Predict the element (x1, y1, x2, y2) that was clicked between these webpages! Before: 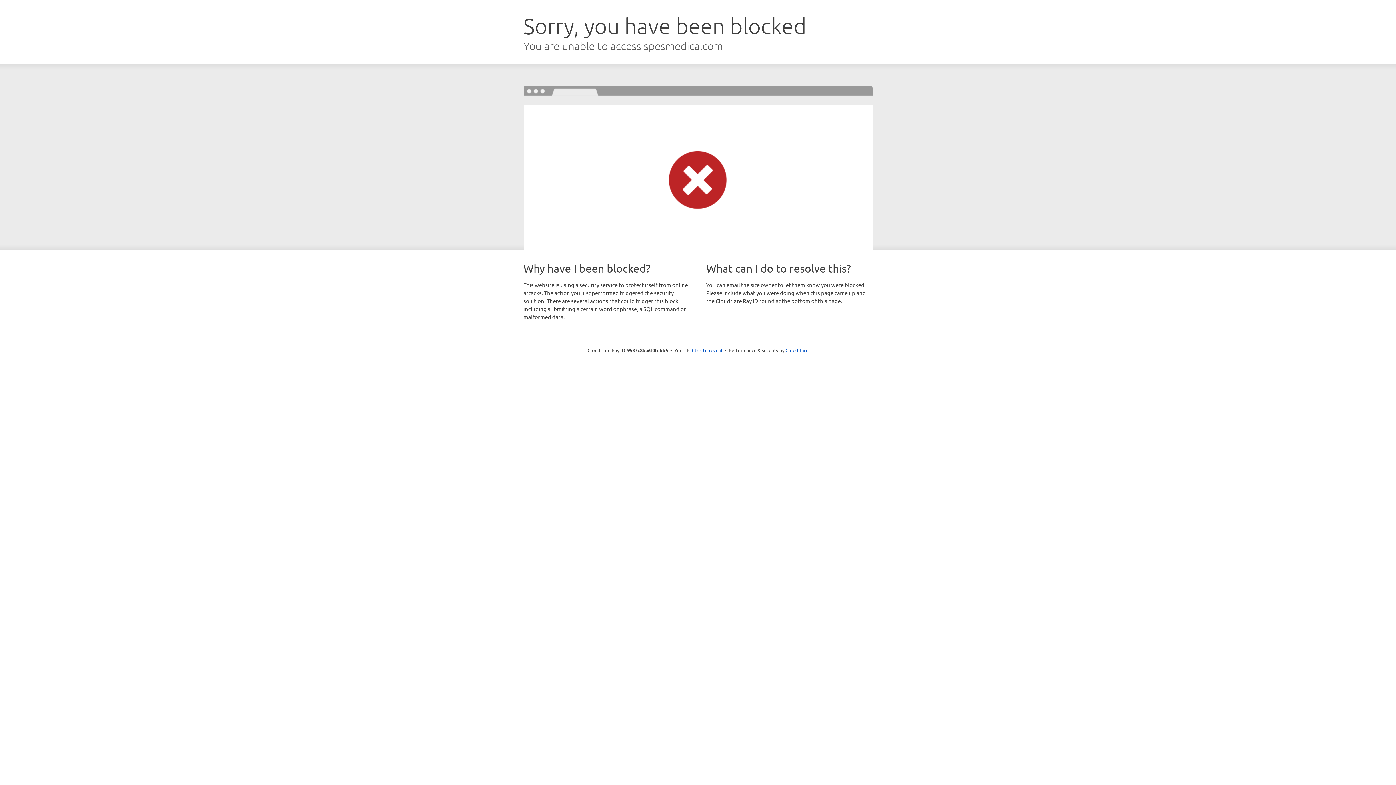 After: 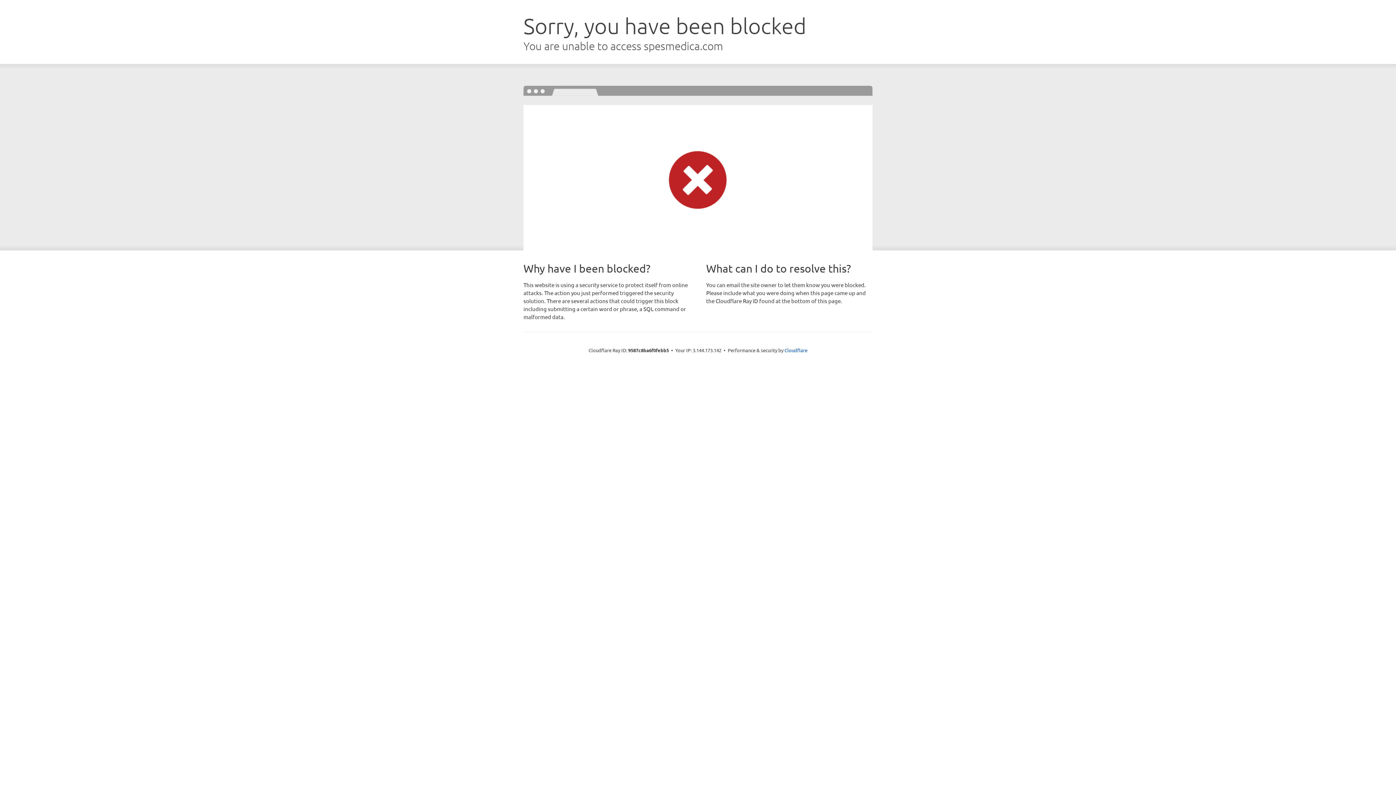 Action: bbox: (692, 346, 722, 353) label: Click to reveal